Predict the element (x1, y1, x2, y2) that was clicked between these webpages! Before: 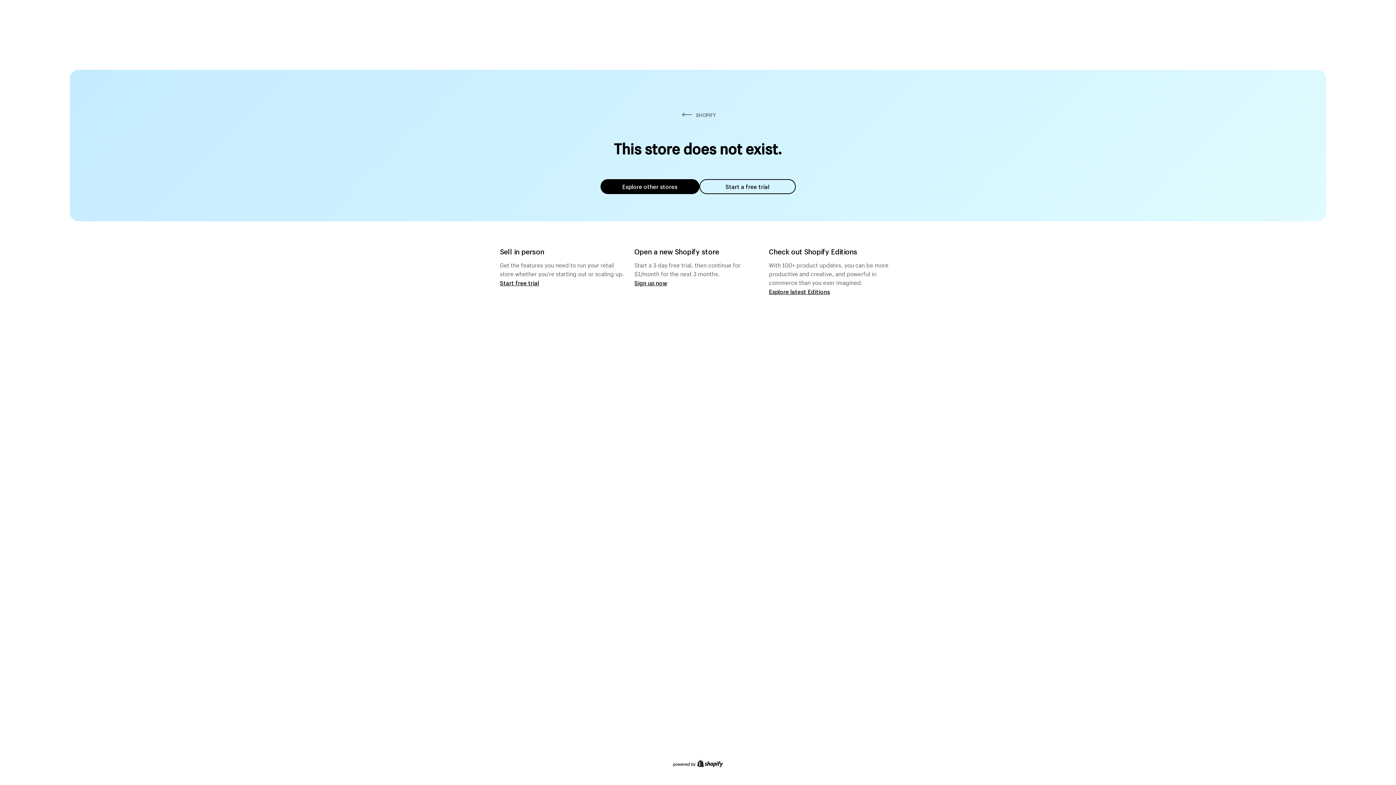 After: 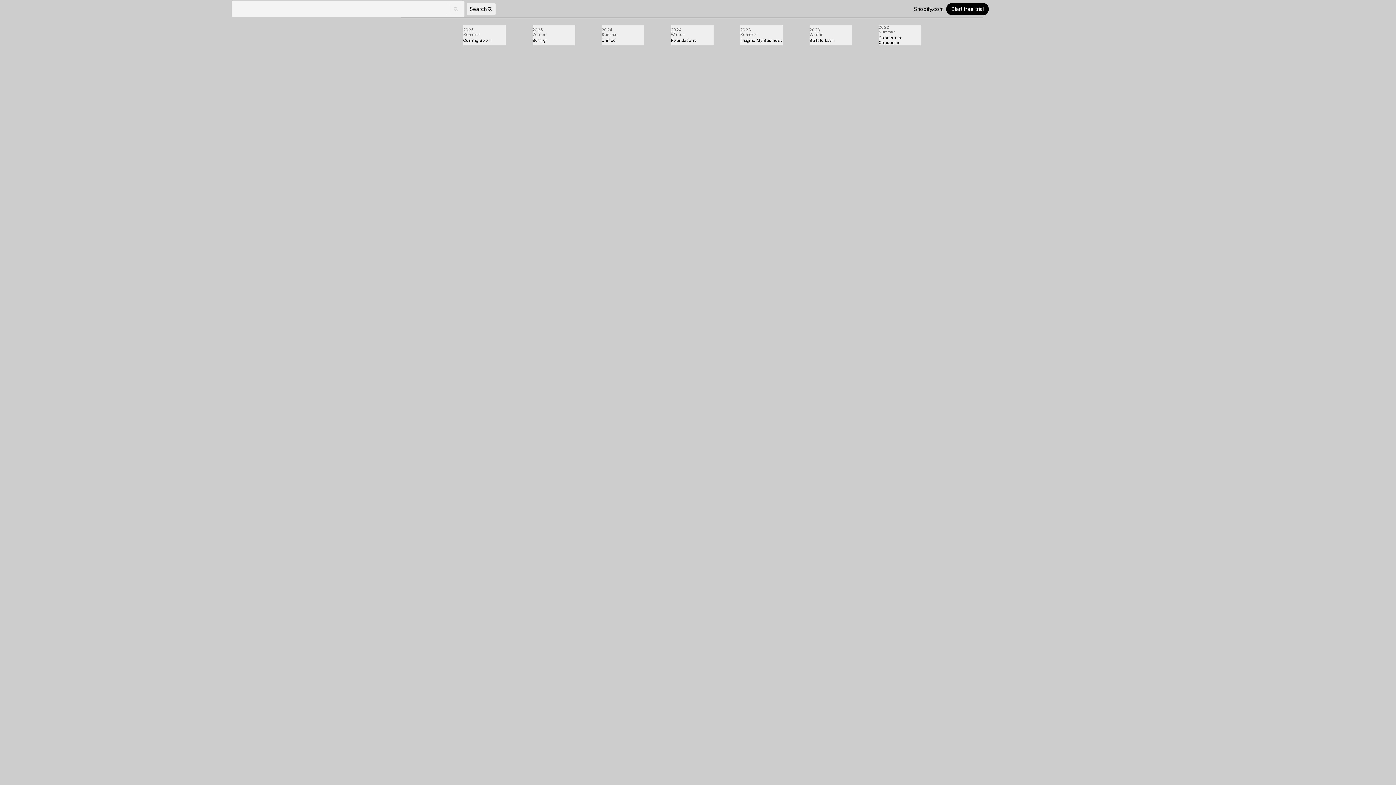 Action: bbox: (769, 287, 830, 295) label: Explore latest Editions